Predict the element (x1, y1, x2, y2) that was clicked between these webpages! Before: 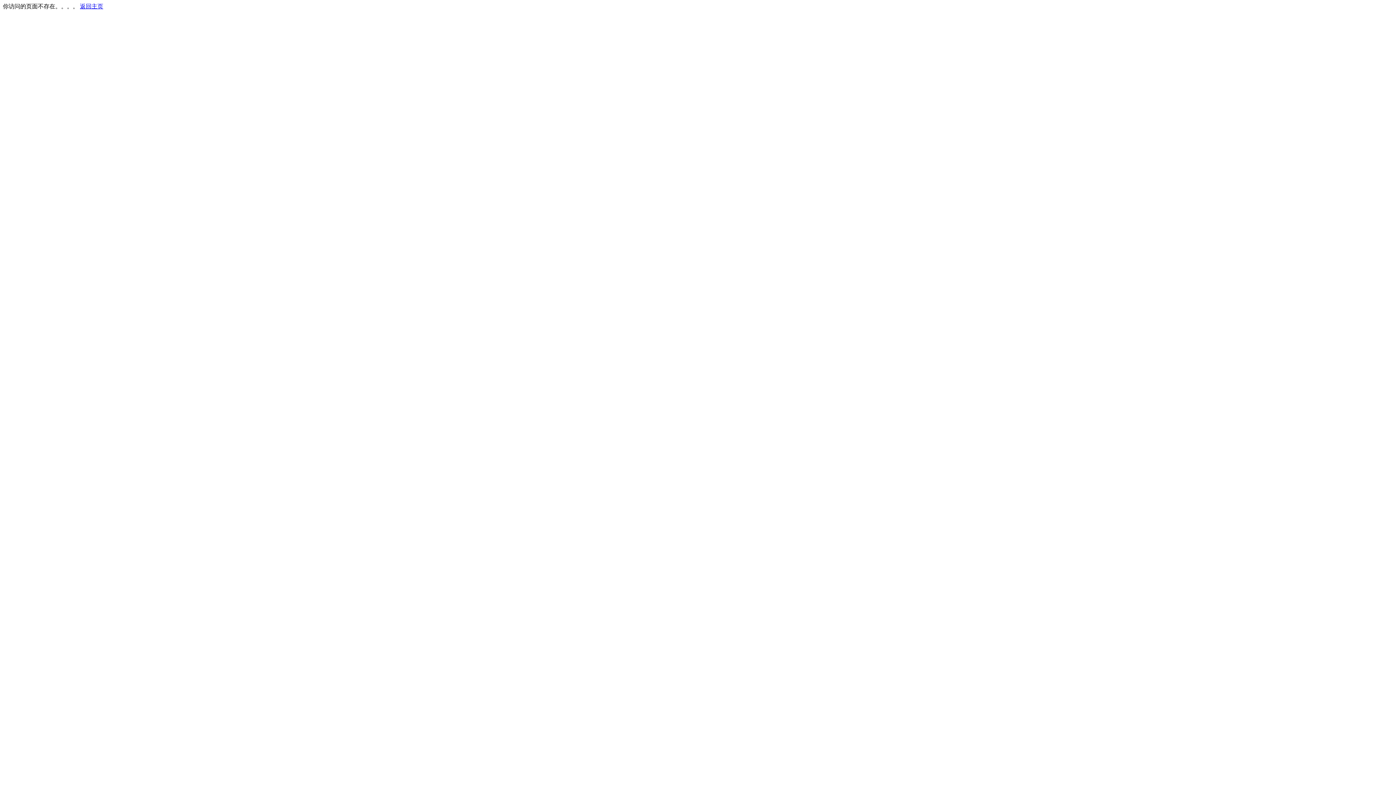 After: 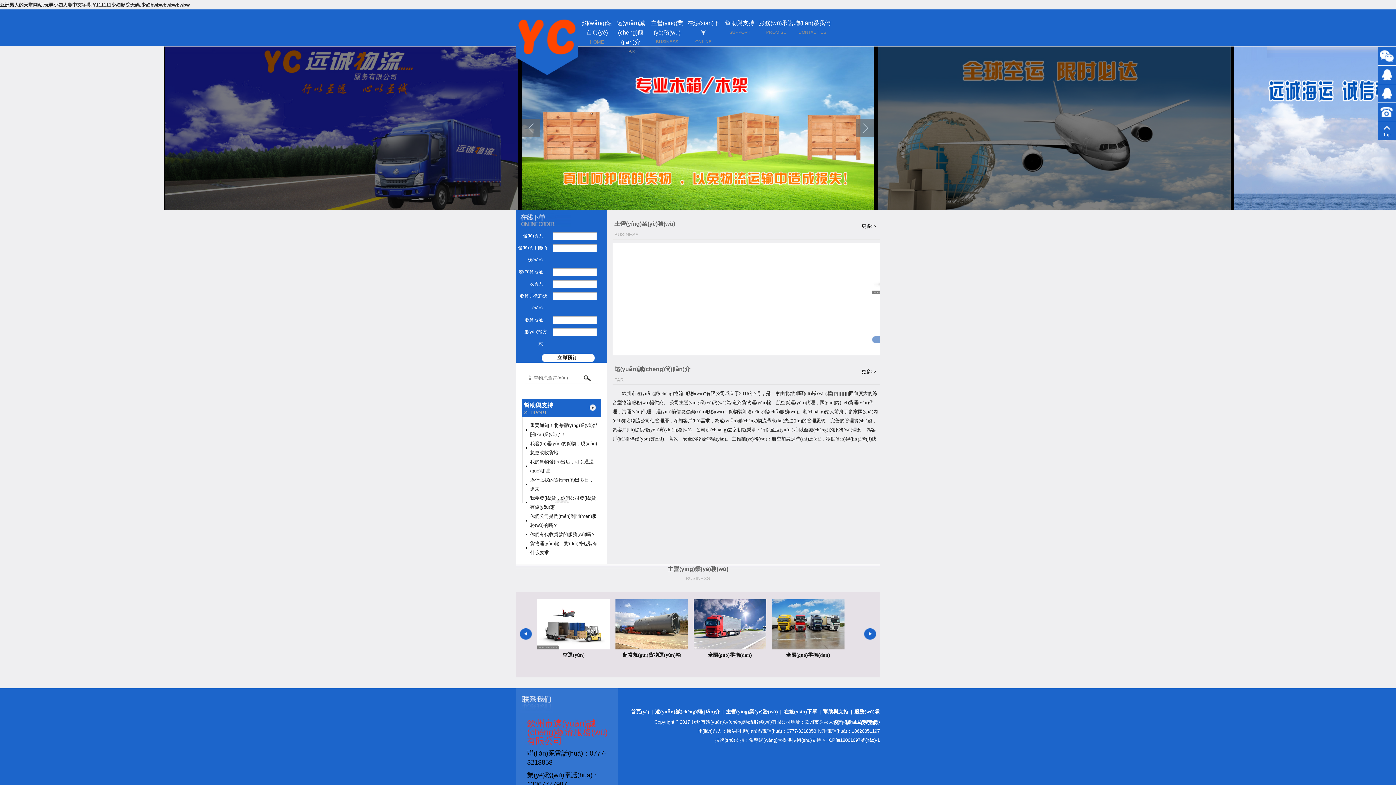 Action: bbox: (80, 3, 103, 9) label: 返回主页